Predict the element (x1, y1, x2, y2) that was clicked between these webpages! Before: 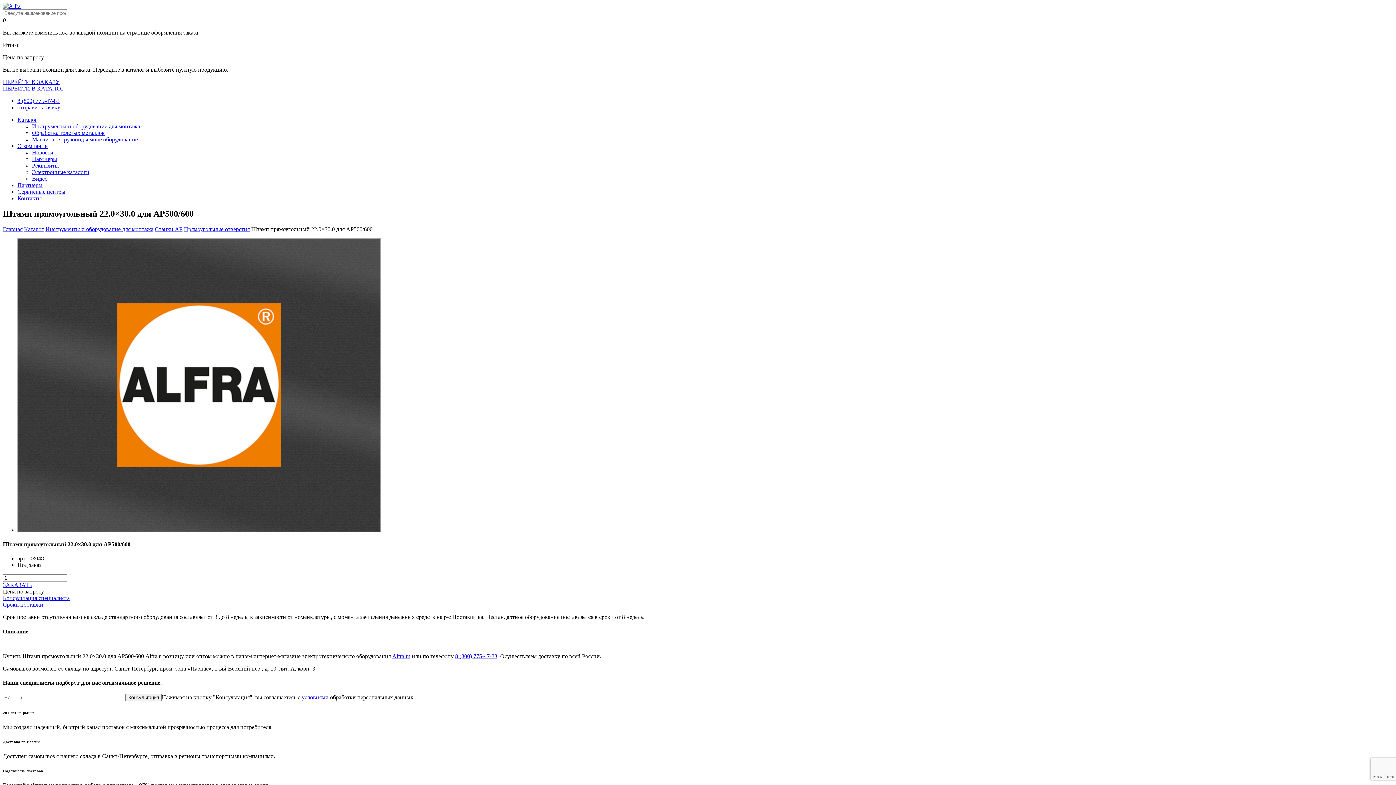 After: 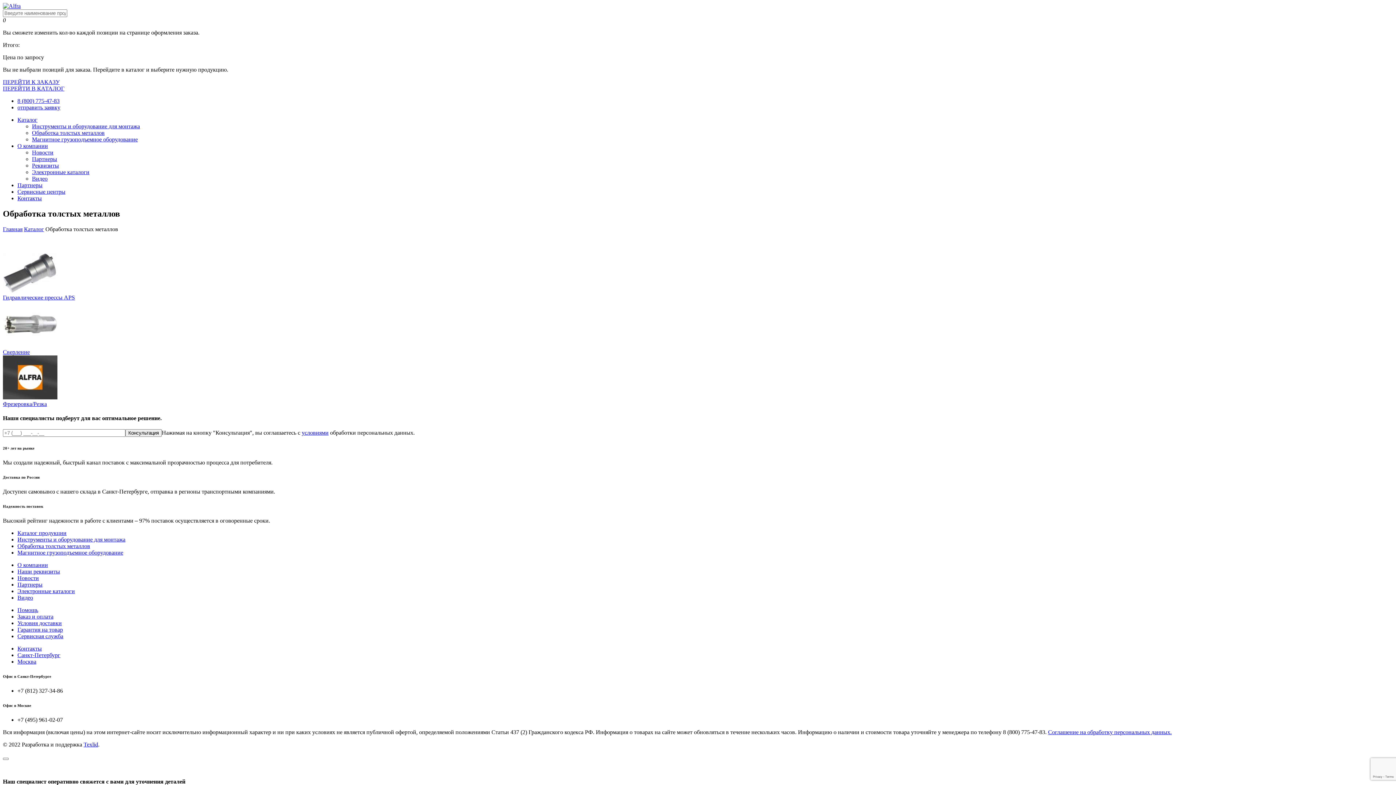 Action: bbox: (32, 129, 104, 136) label: Обработка толстых металлов